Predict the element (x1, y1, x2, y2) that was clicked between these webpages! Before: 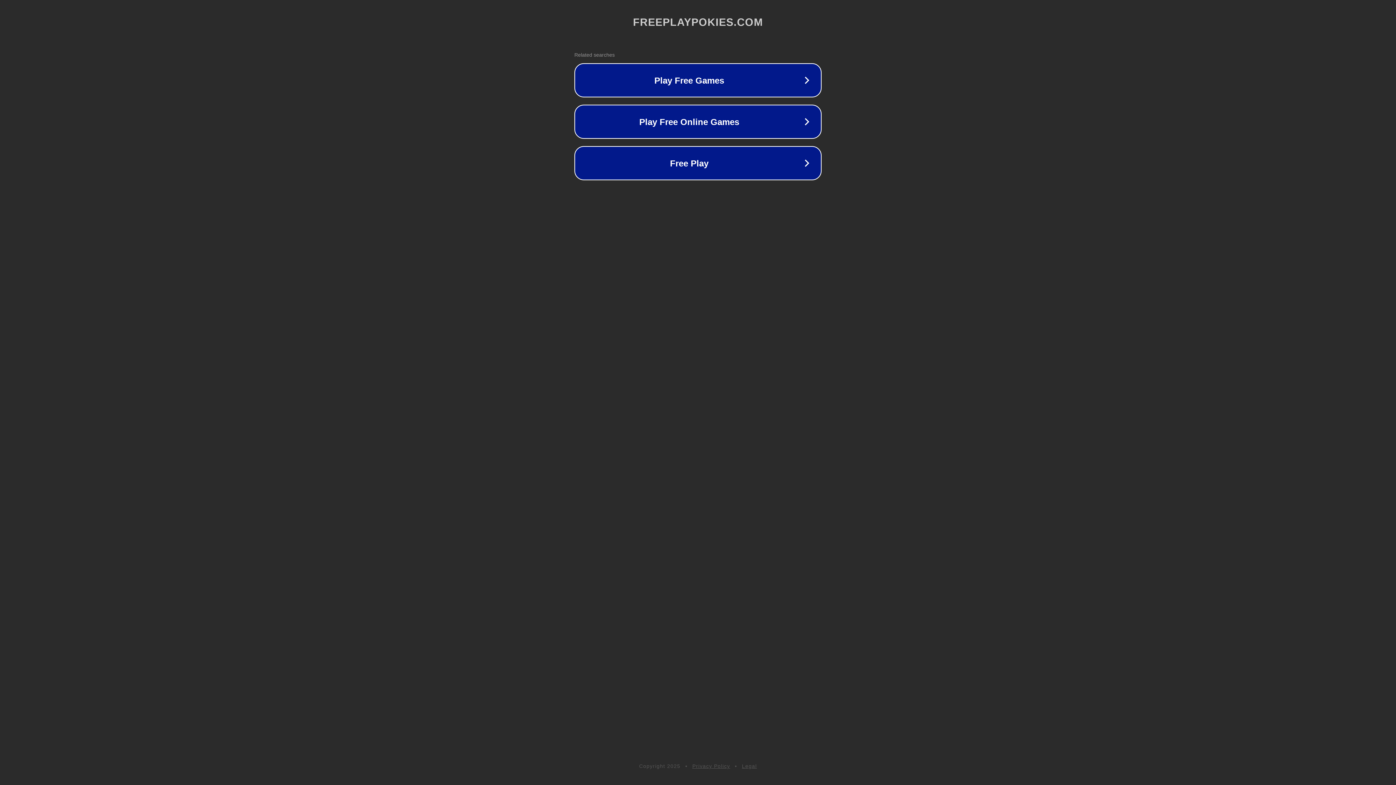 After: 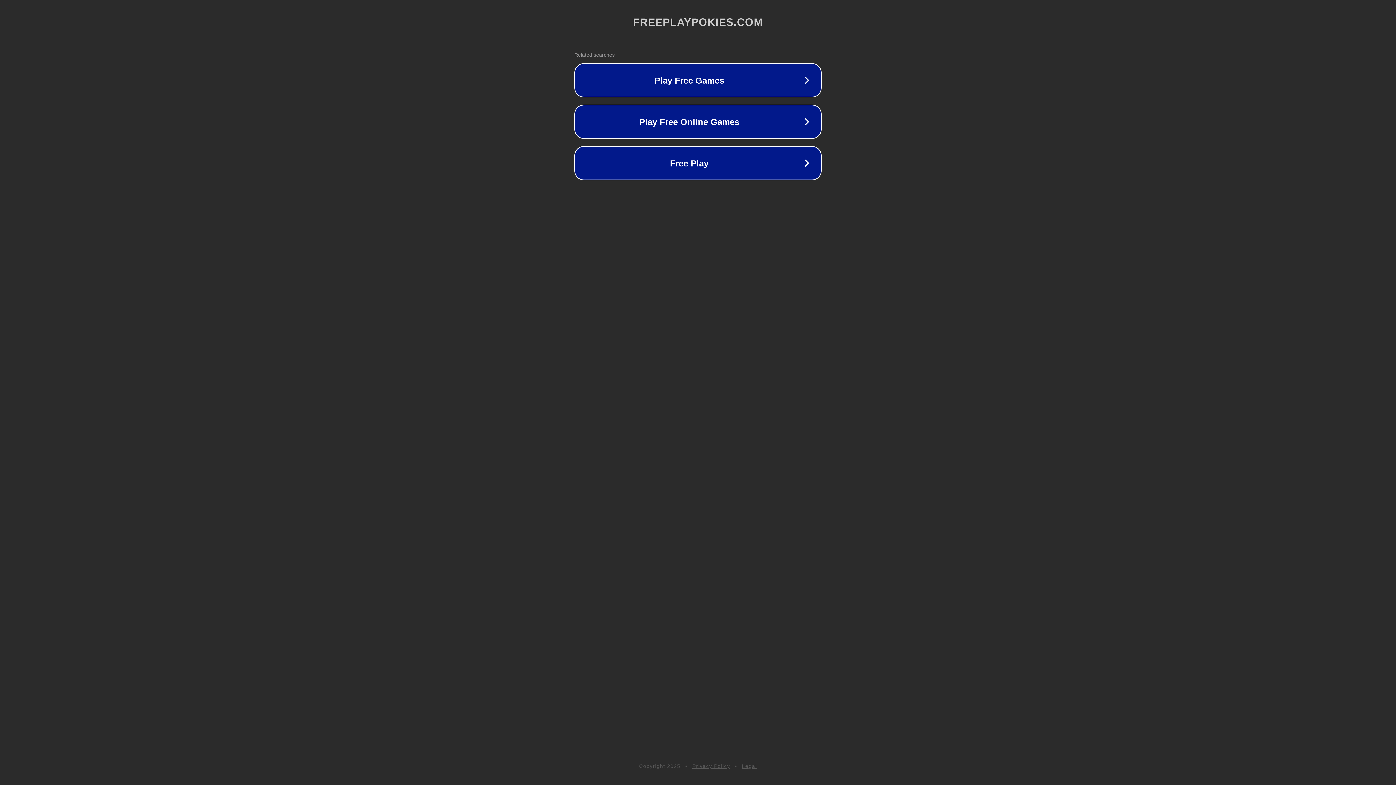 Action: bbox: (742, 763, 757, 769) label: Legal